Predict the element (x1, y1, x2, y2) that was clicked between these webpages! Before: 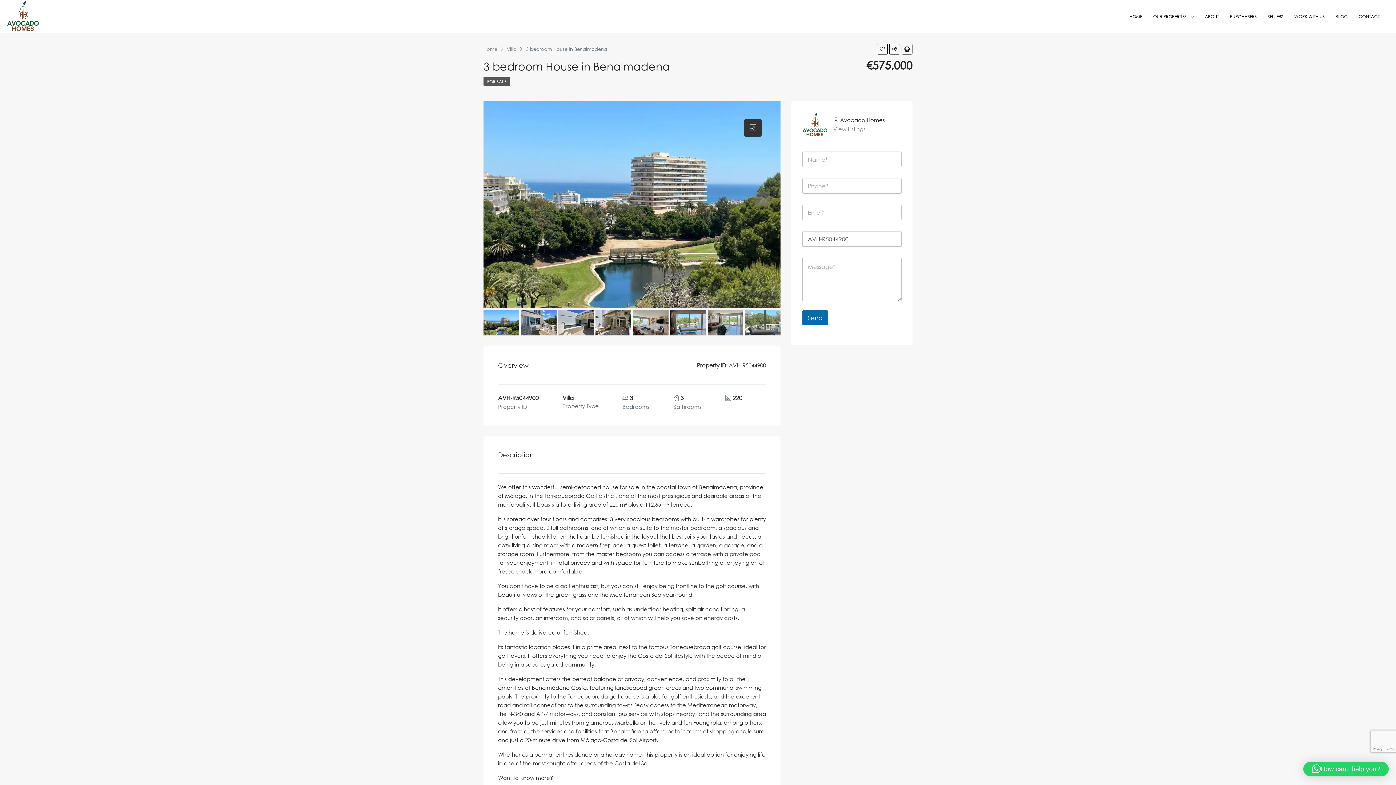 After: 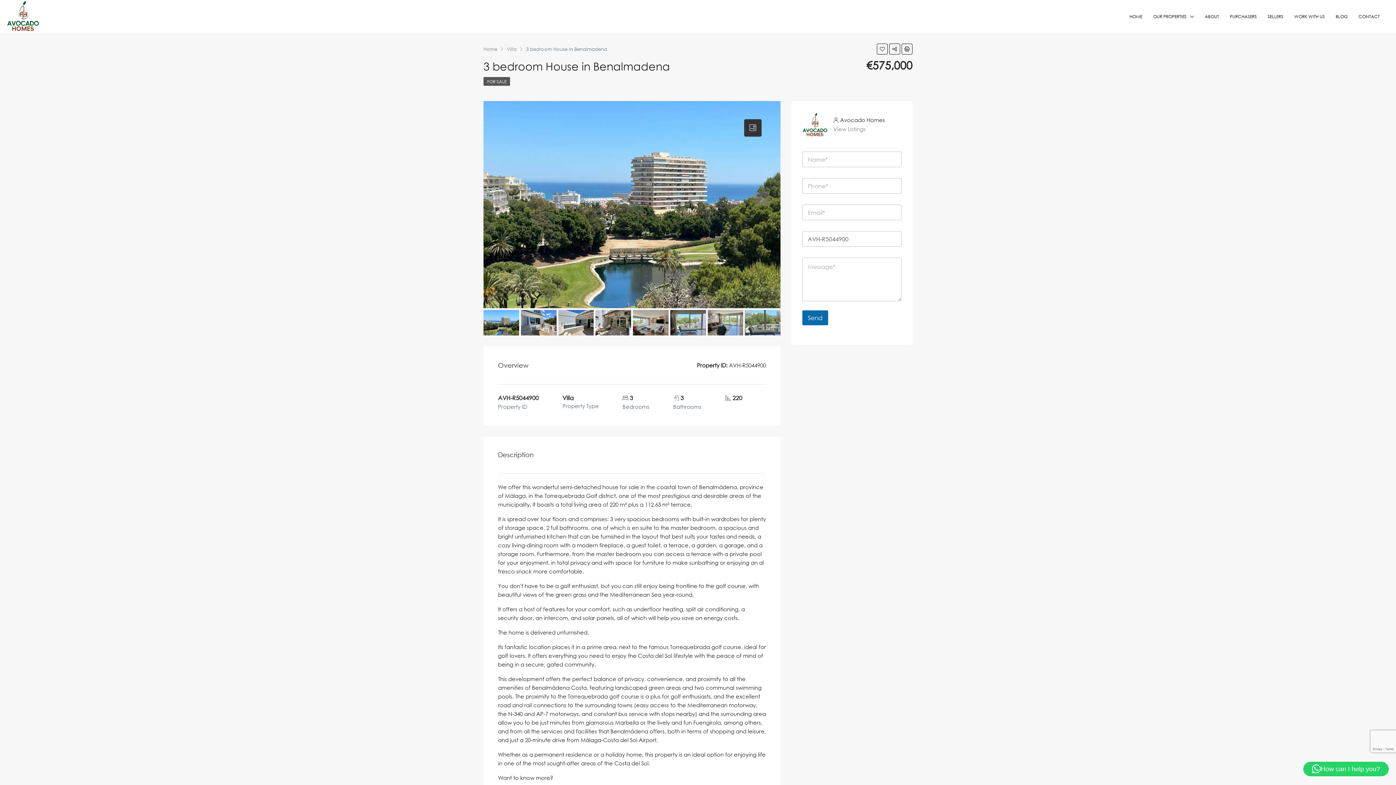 Action: bbox: (1303, 762, 1389, 776) label: How can I help you?